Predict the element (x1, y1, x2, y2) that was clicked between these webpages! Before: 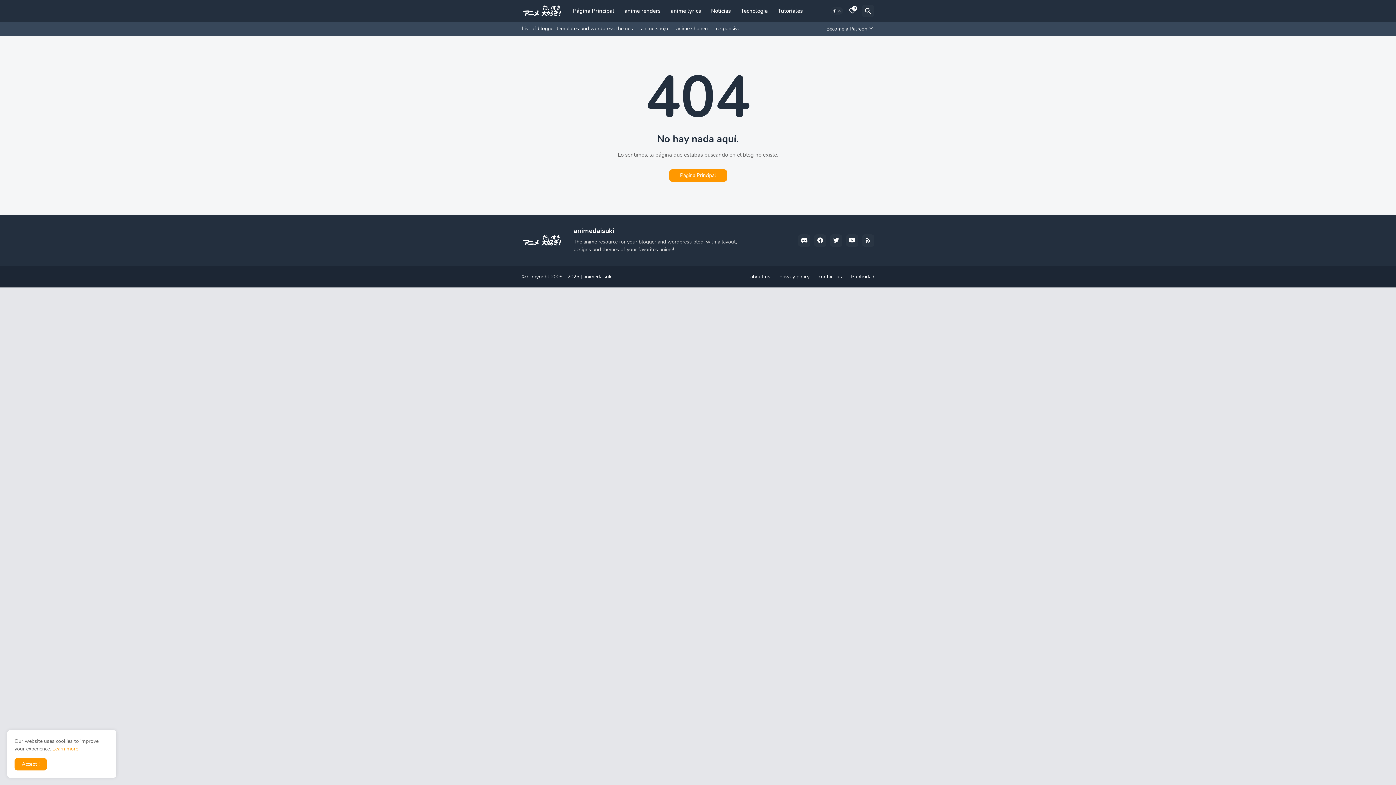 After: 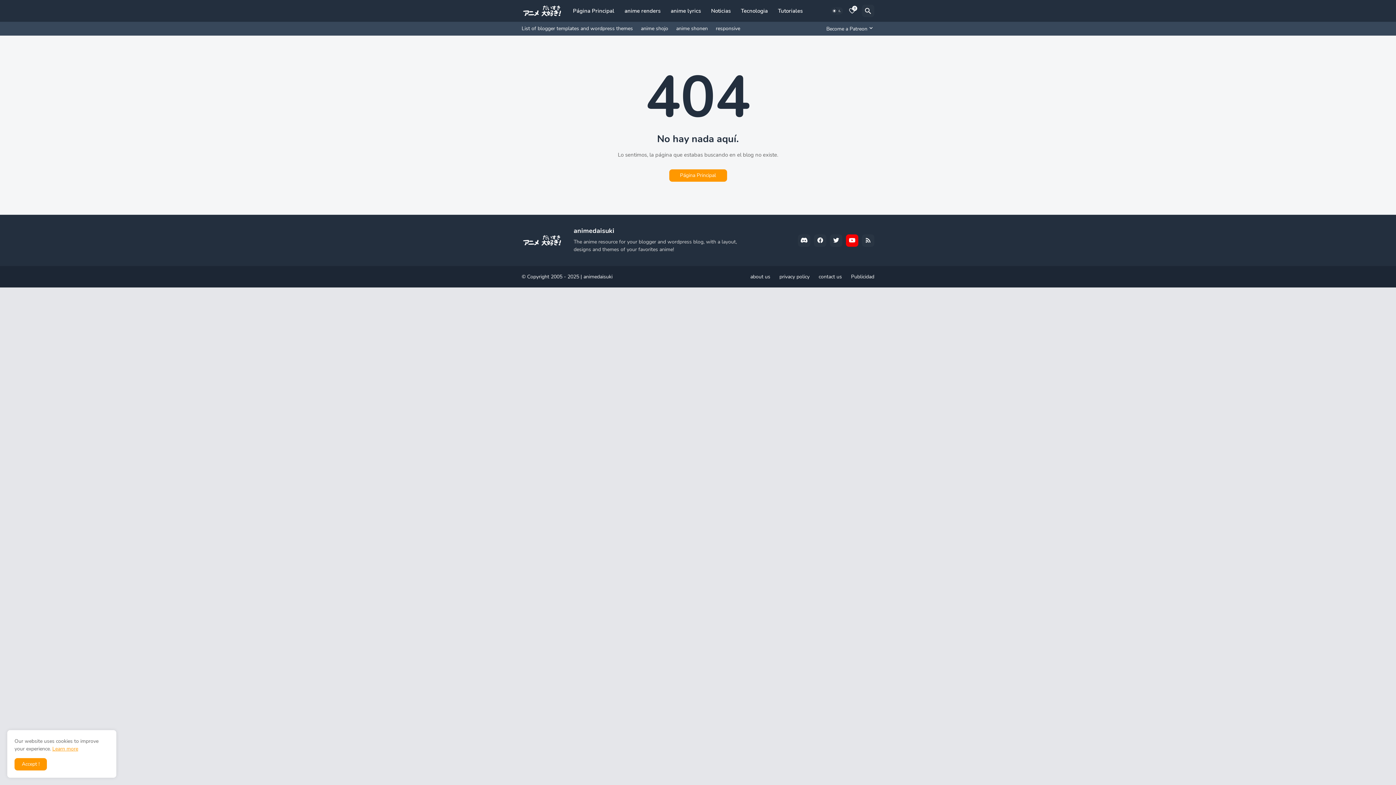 Action: bbox: (846, 234, 858, 246)